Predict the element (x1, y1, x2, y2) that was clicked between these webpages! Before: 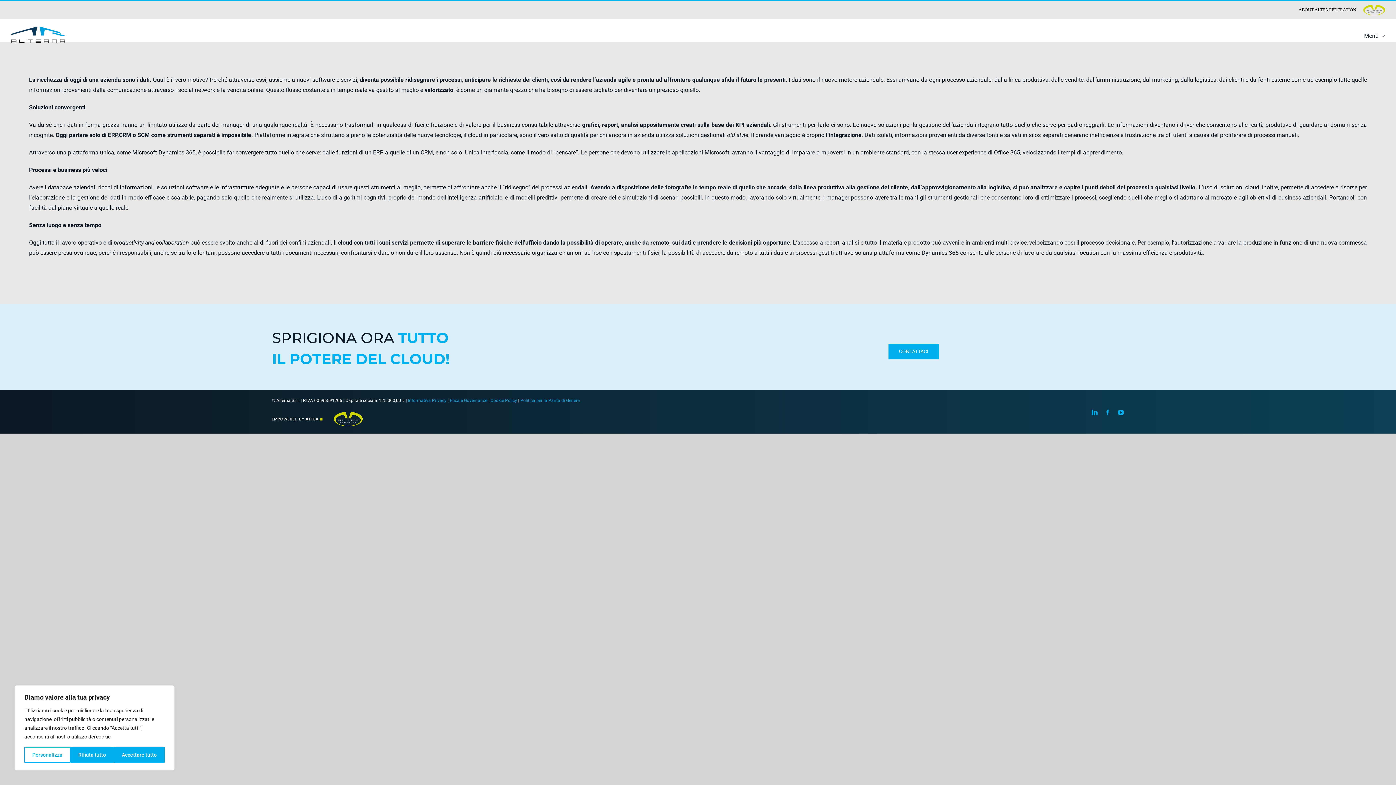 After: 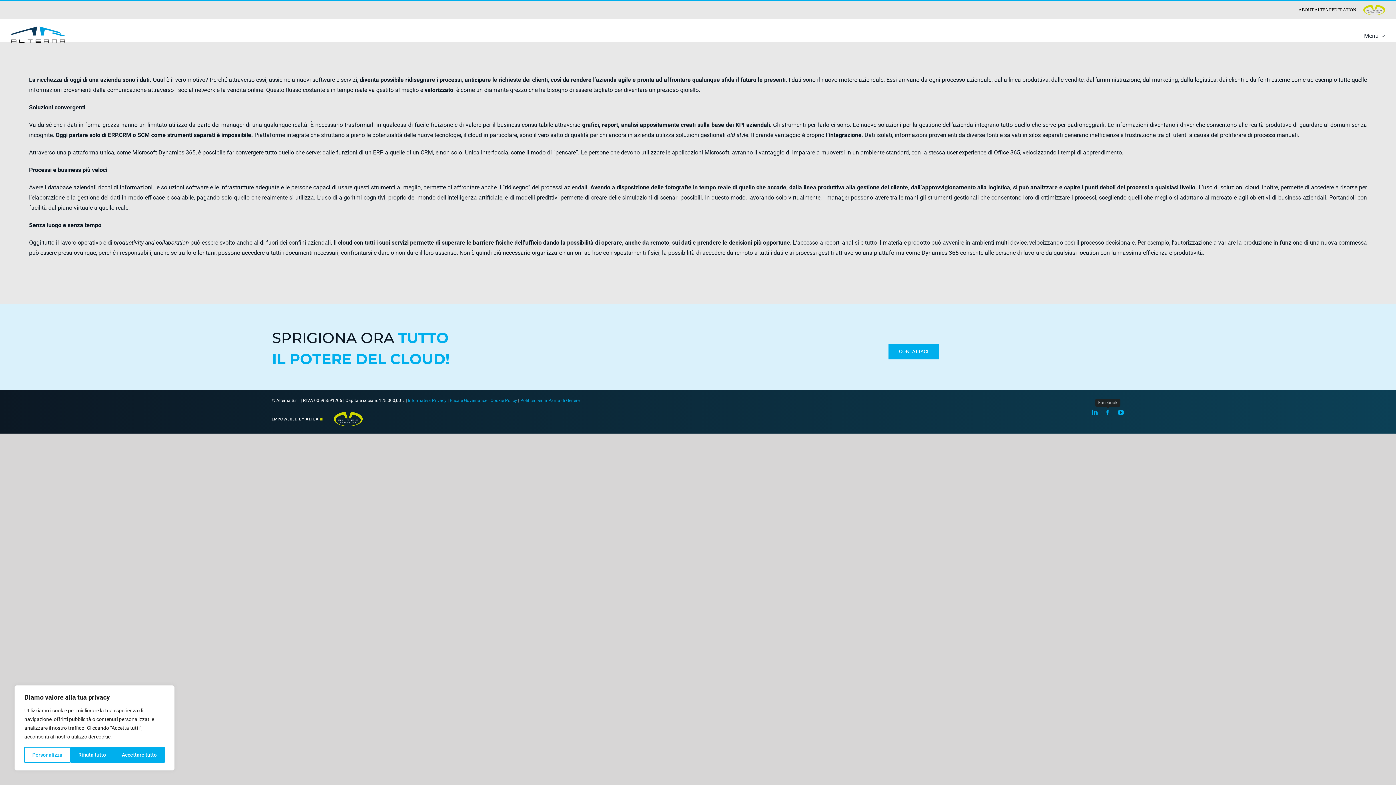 Action: label: Facebook bbox: (1105, 409, 1110, 415)